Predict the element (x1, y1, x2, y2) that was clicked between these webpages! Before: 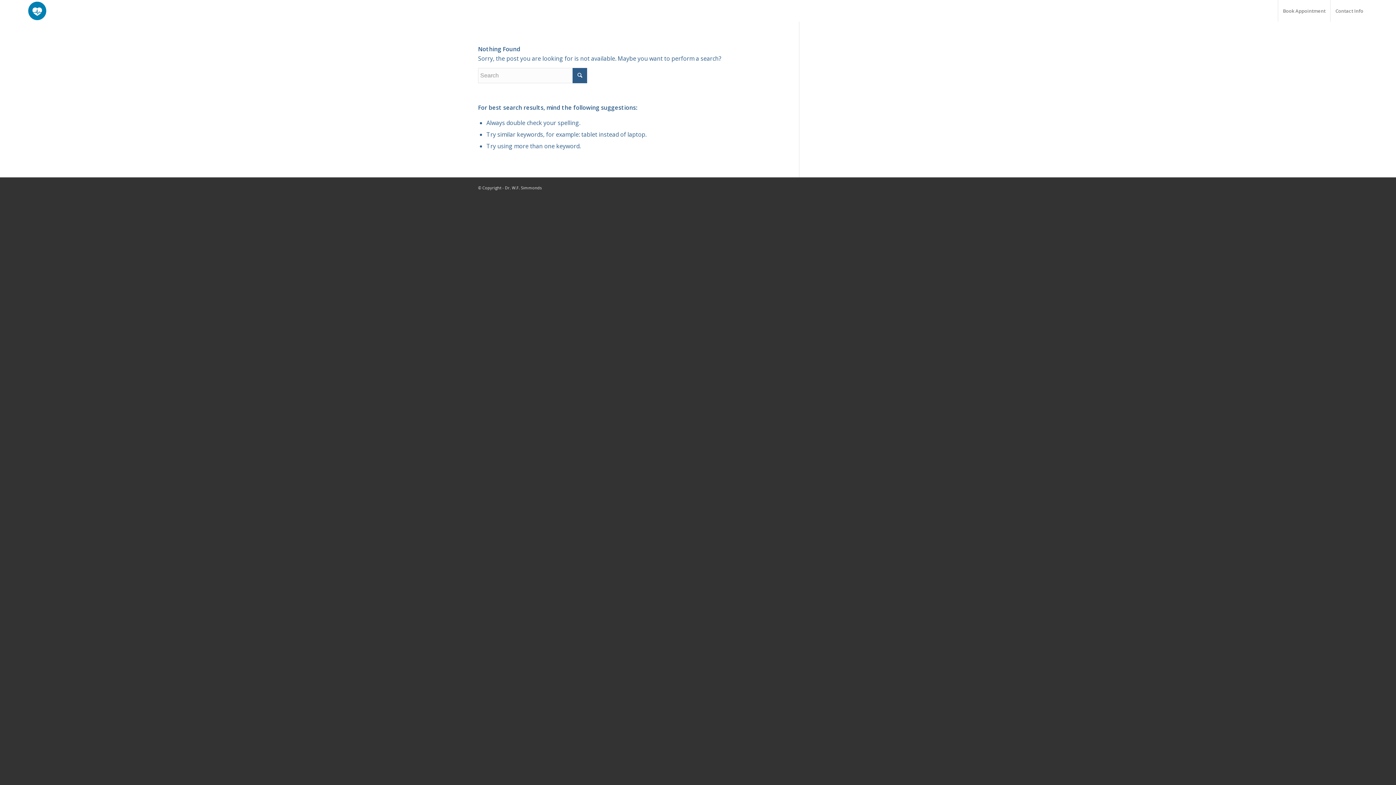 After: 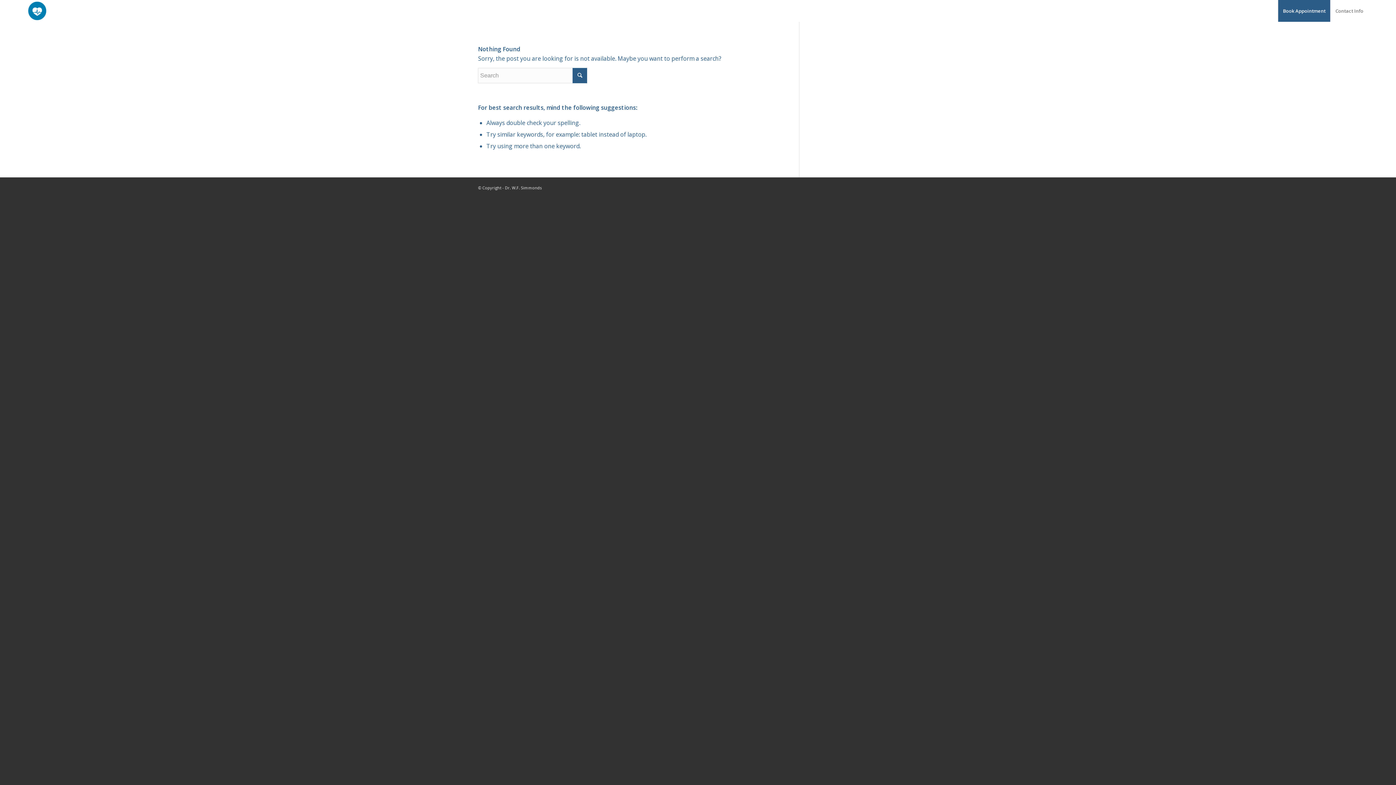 Action: label: Book Appointment bbox: (1278, 0, 1330, 21)